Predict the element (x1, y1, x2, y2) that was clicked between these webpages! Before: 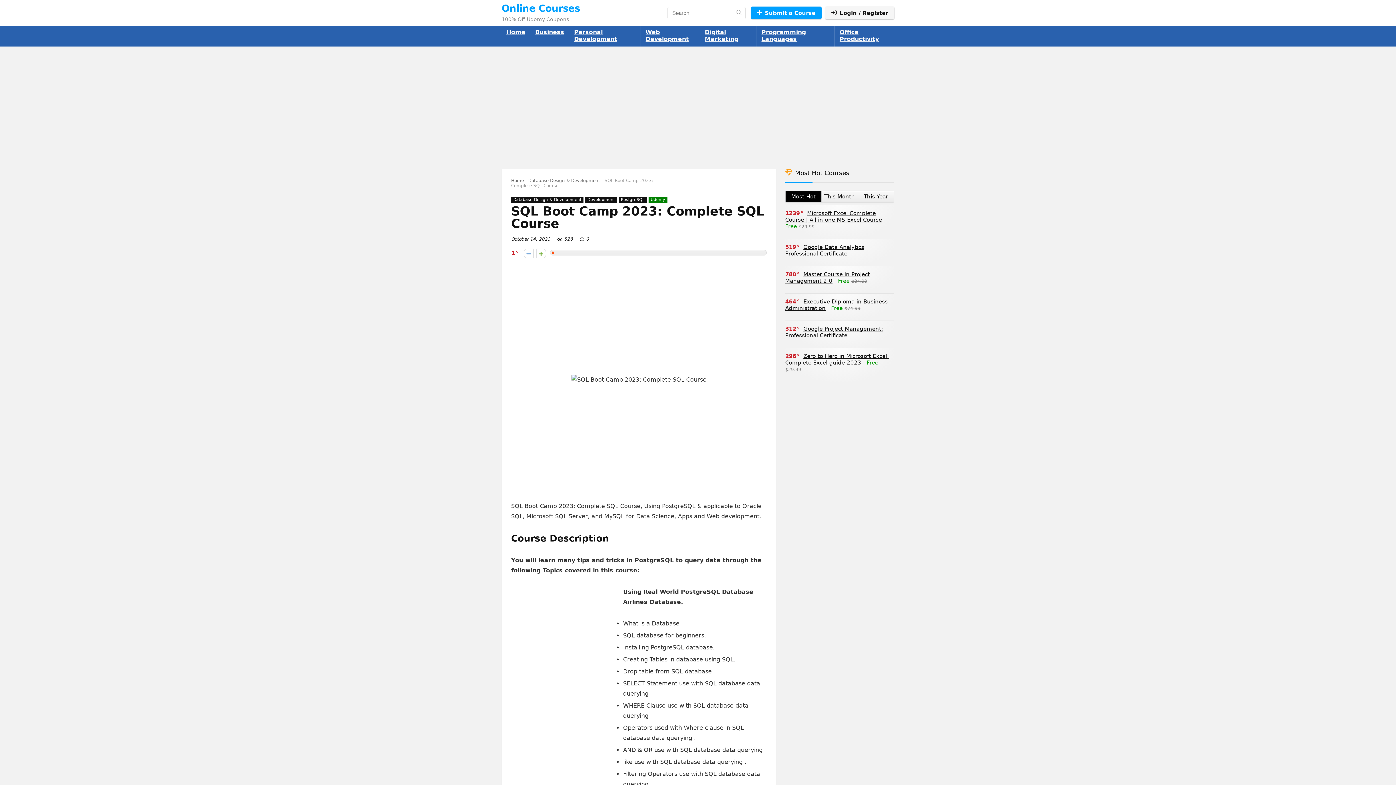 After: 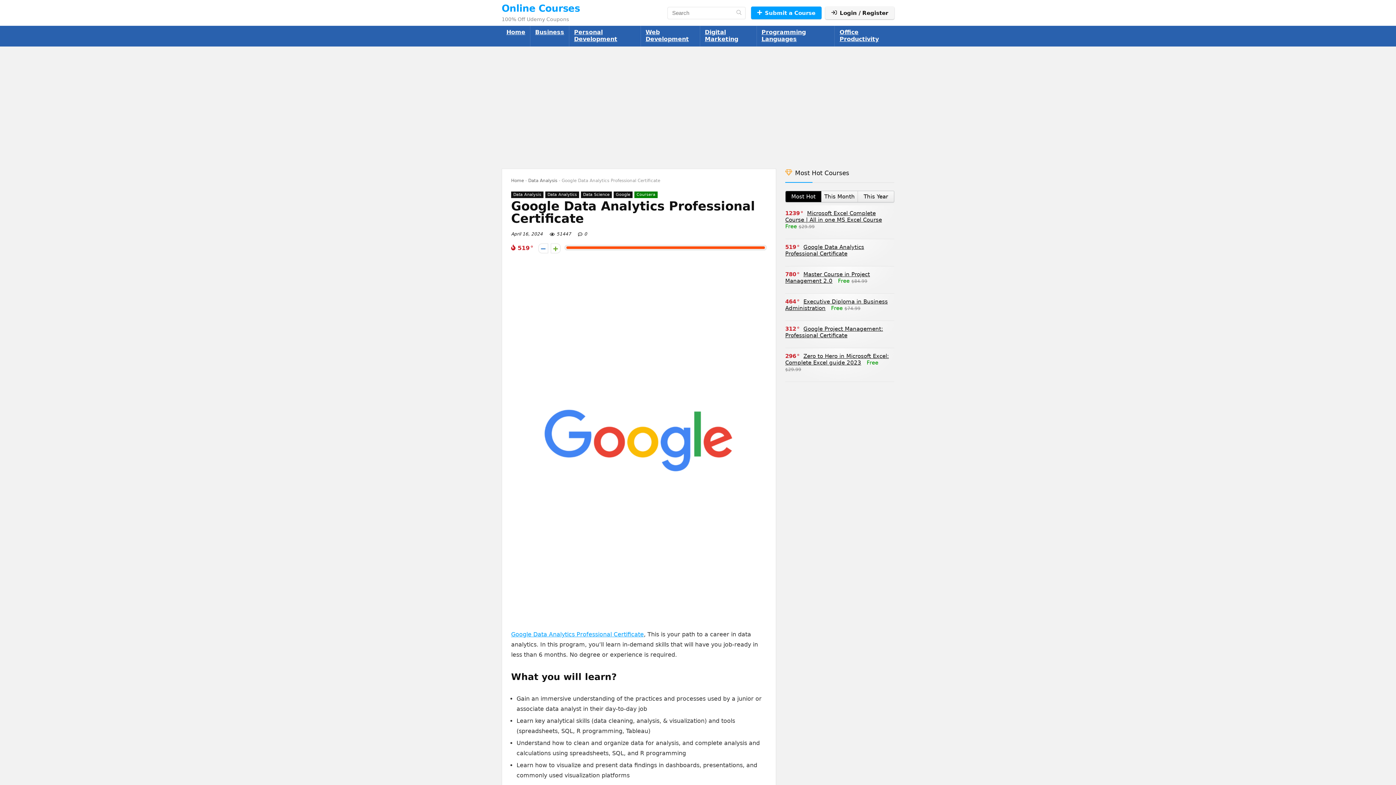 Action: label: Google Data Analytics Professional Certificate bbox: (785, 244, 864, 257)